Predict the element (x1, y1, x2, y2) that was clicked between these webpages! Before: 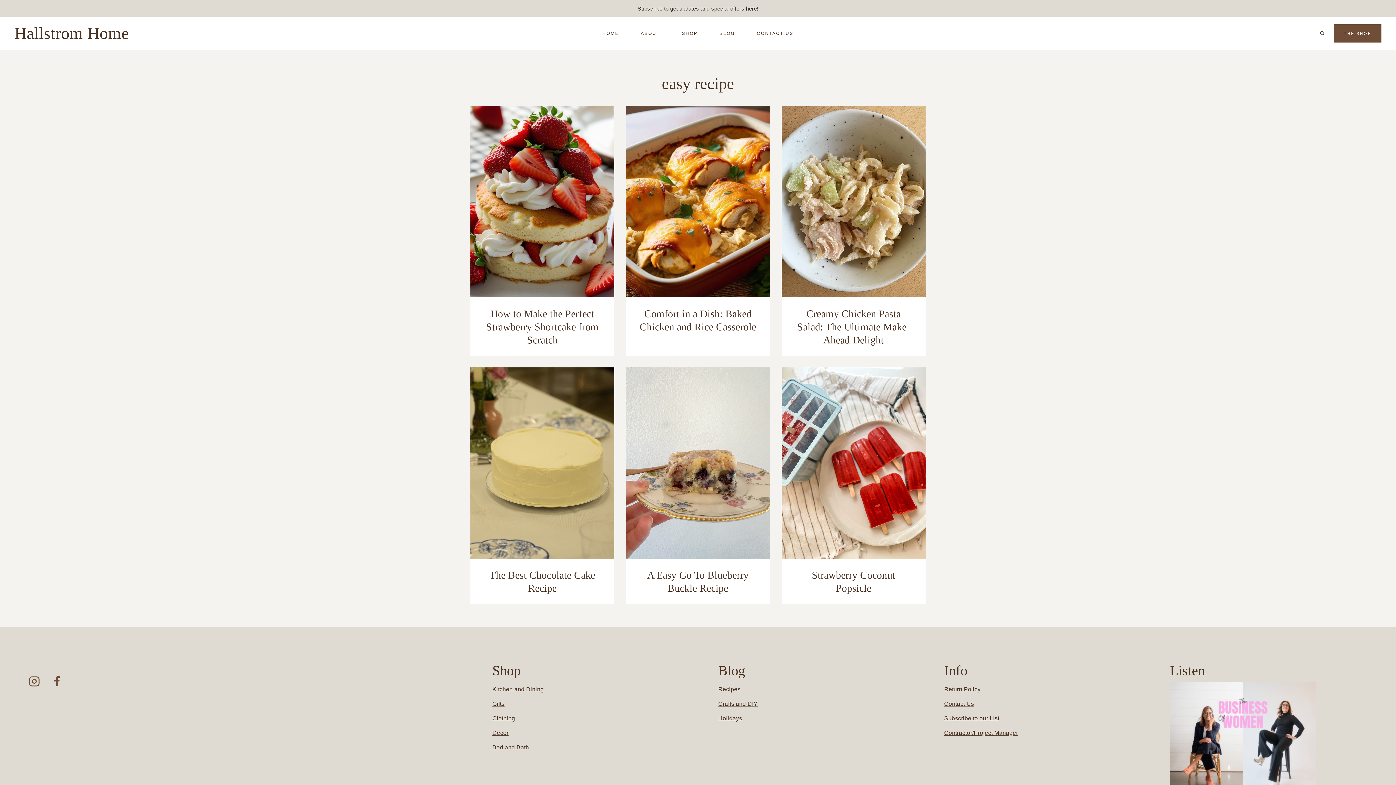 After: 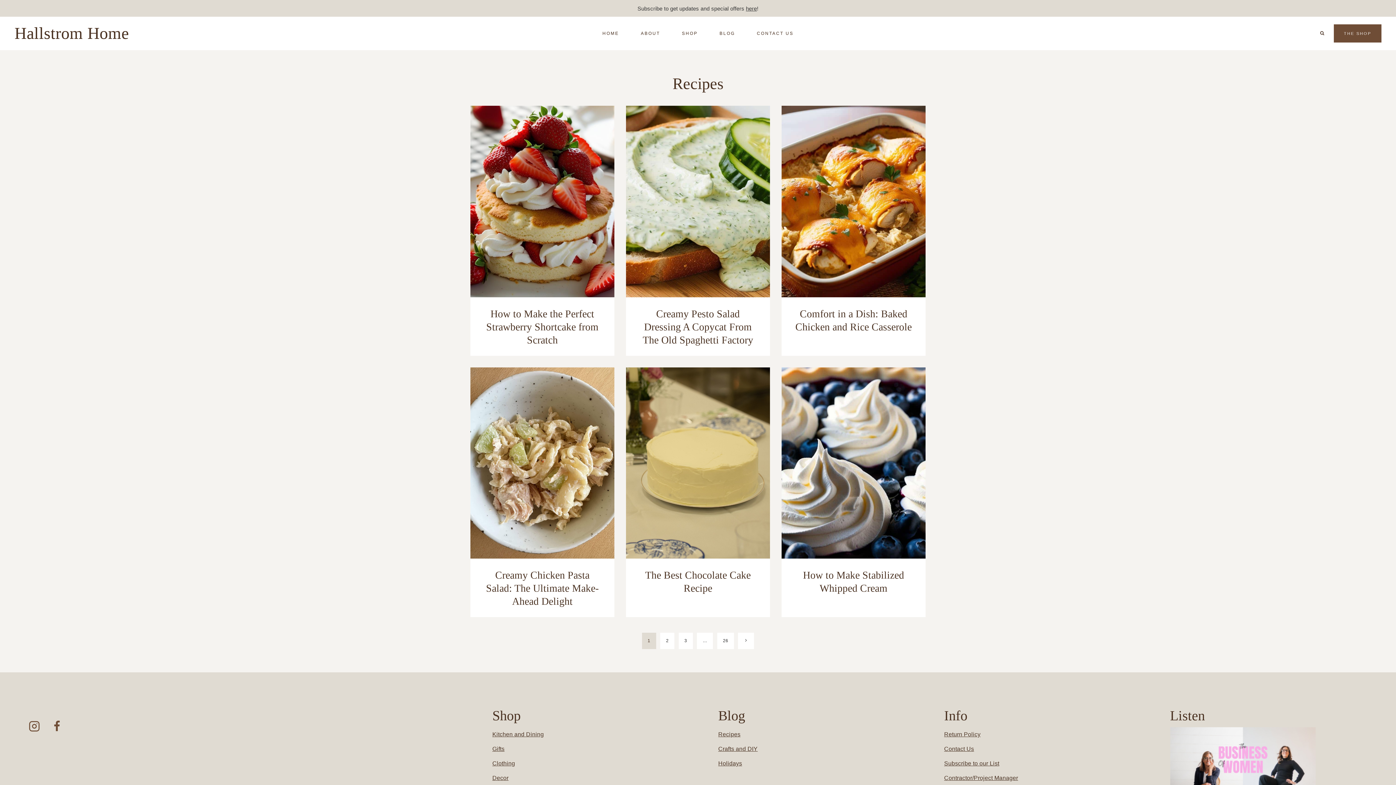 Action: bbox: (718, 686, 740, 692) label: Recipes